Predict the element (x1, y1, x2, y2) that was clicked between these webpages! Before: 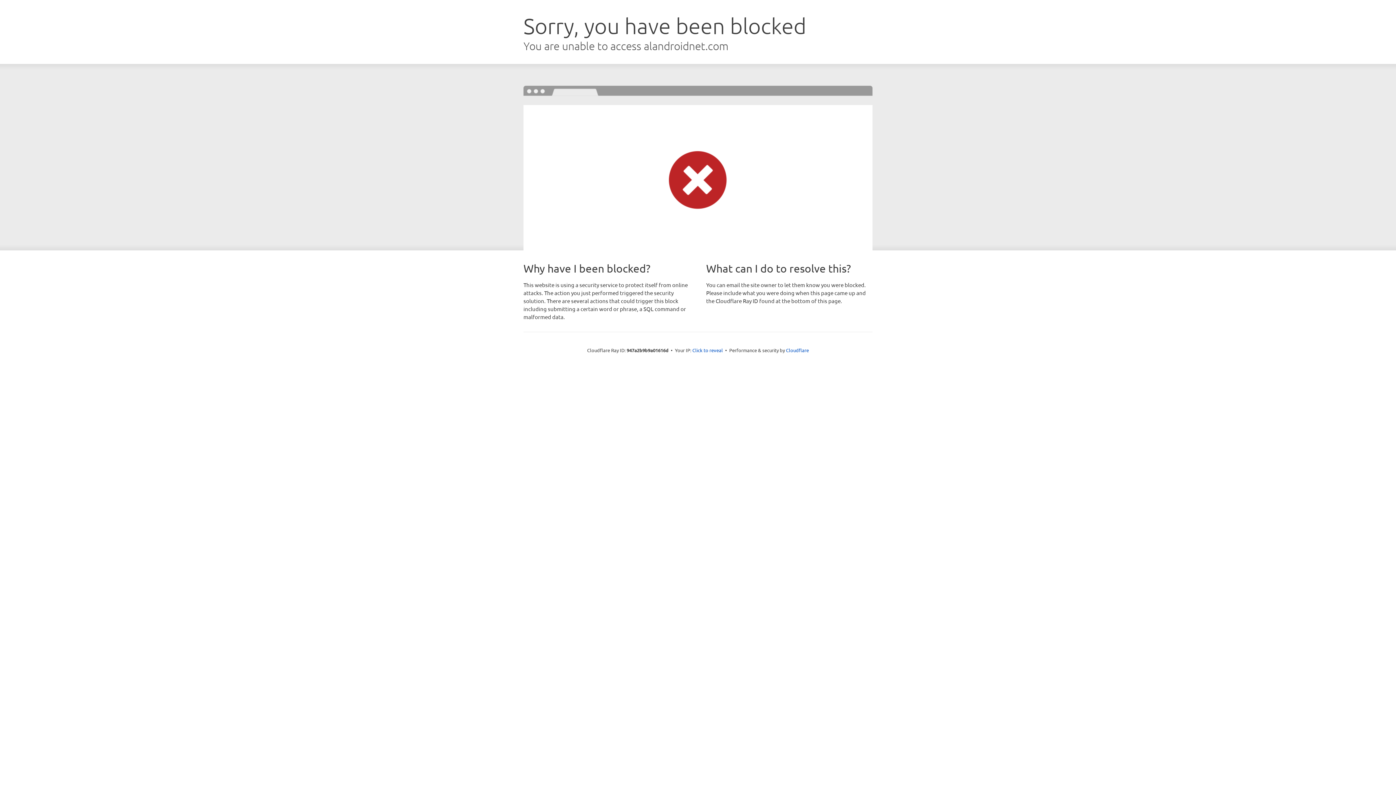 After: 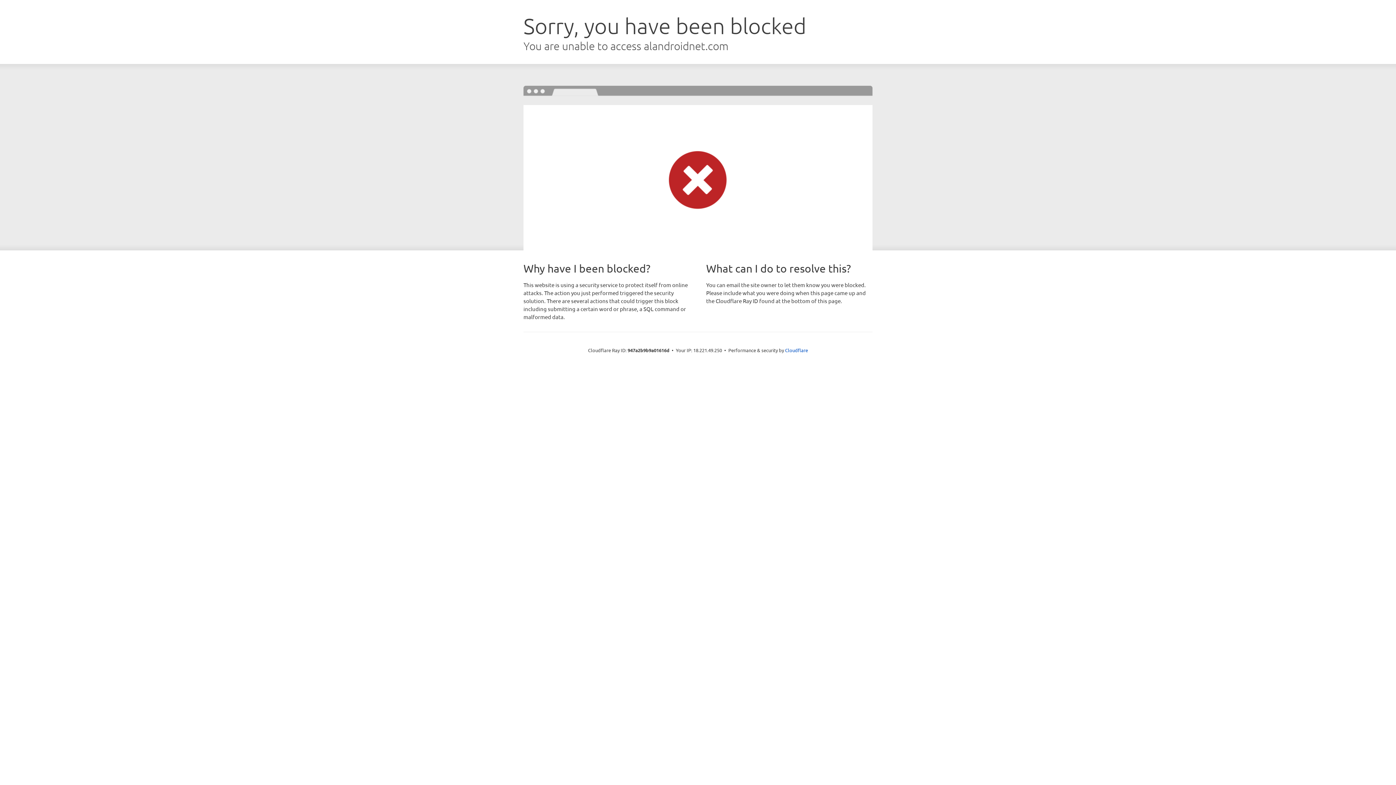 Action: bbox: (692, 346, 723, 353) label: Click to reveal